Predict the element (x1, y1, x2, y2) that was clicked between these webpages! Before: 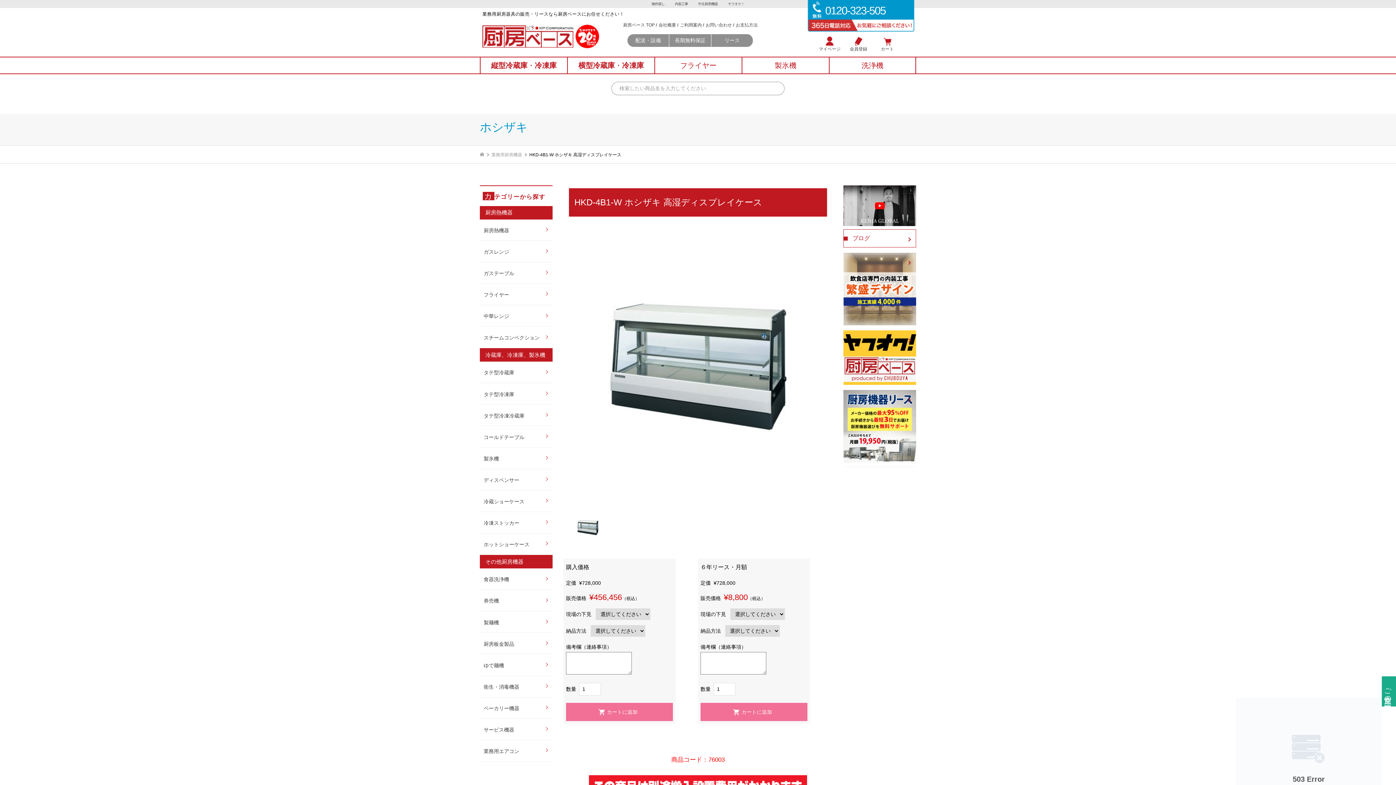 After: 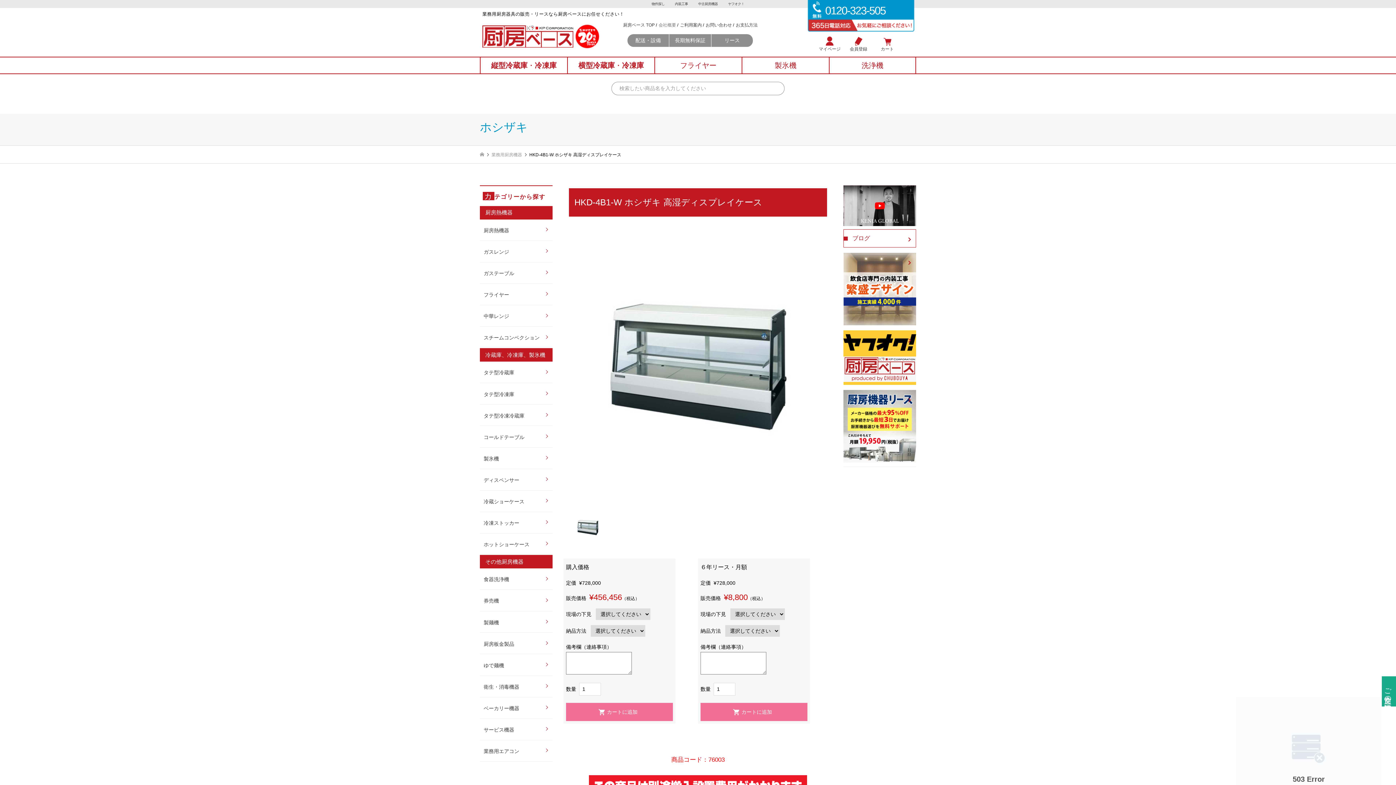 Action: label: 会社概要 bbox: (658, 22, 676, 27)